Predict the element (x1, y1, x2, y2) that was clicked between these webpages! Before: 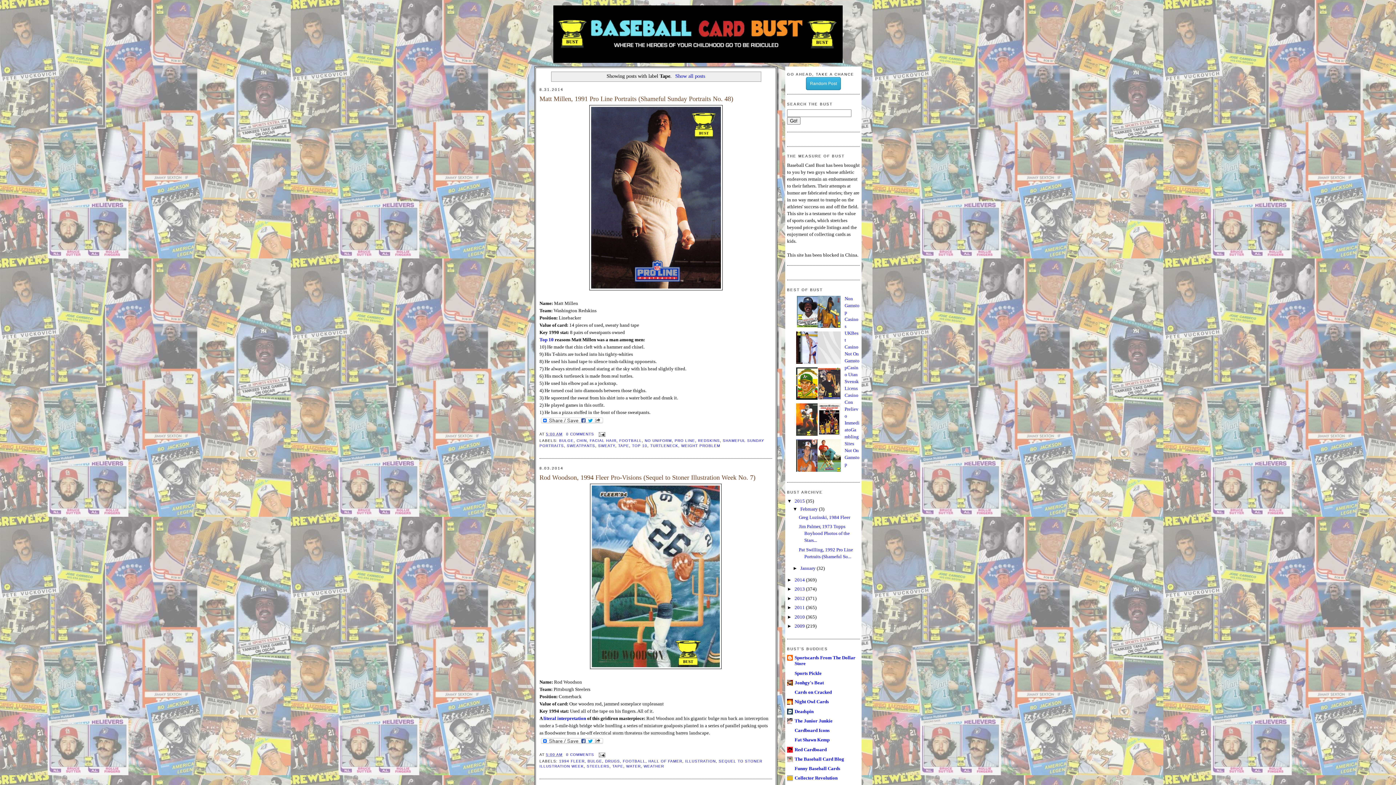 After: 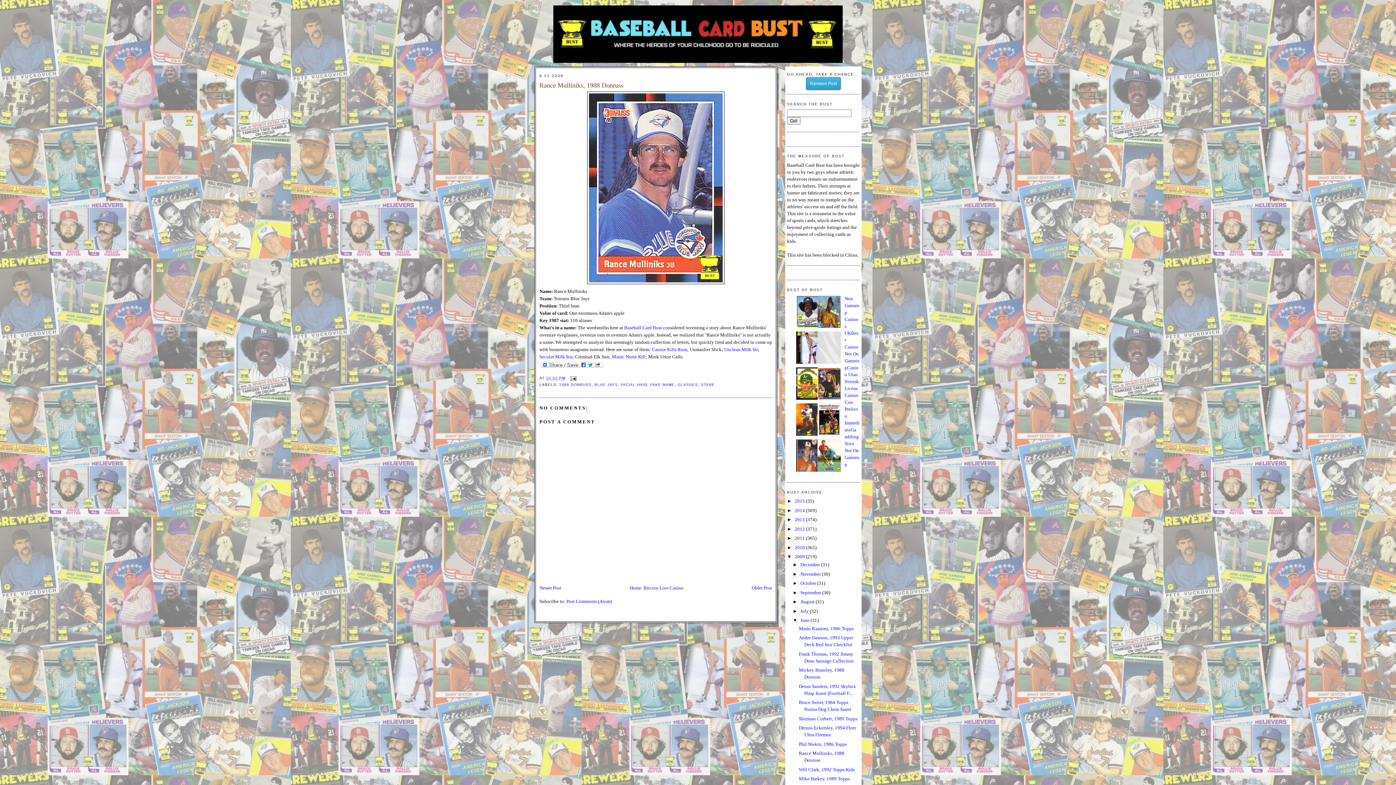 Action: bbox: (817, 359, 843, 364)